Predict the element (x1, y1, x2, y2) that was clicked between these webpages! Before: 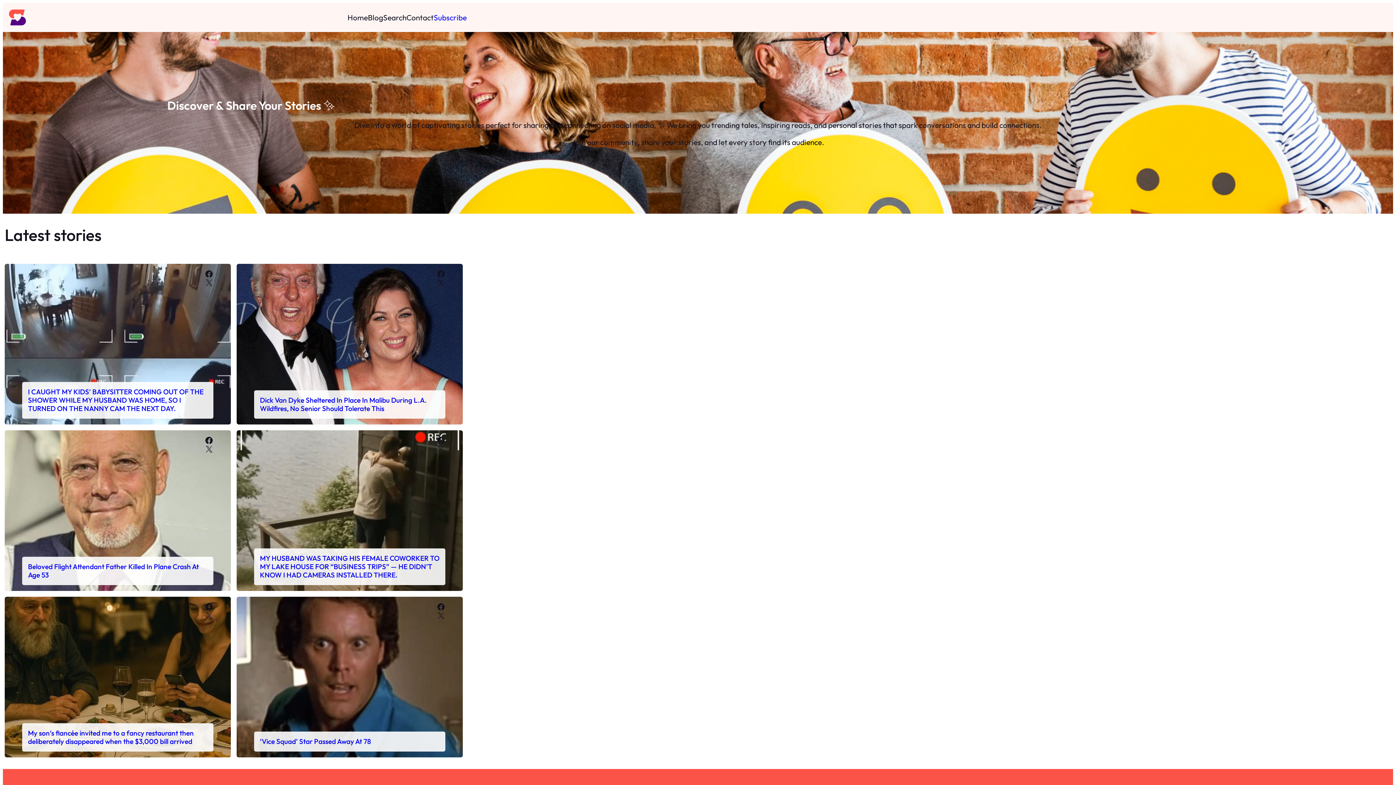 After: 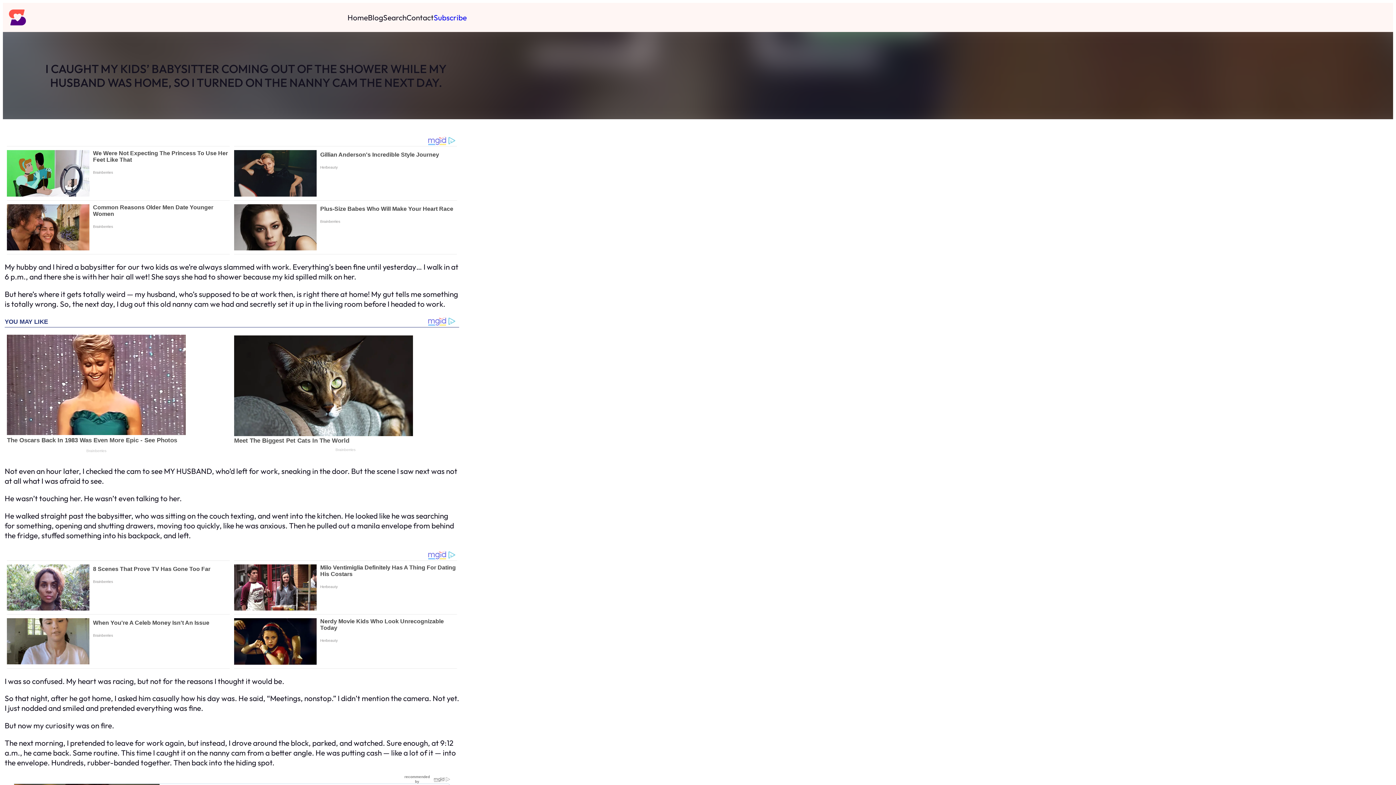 Action: bbox: (28, 387, 203, 413) label: I CAUGHT MY KIDS’ BABYSITTER COMING OUT OF THE SHOWER WHILE MY HUSBAND WAS HOME, SO I TURNED ON THE NANNY CAM THE NEXT DAY.